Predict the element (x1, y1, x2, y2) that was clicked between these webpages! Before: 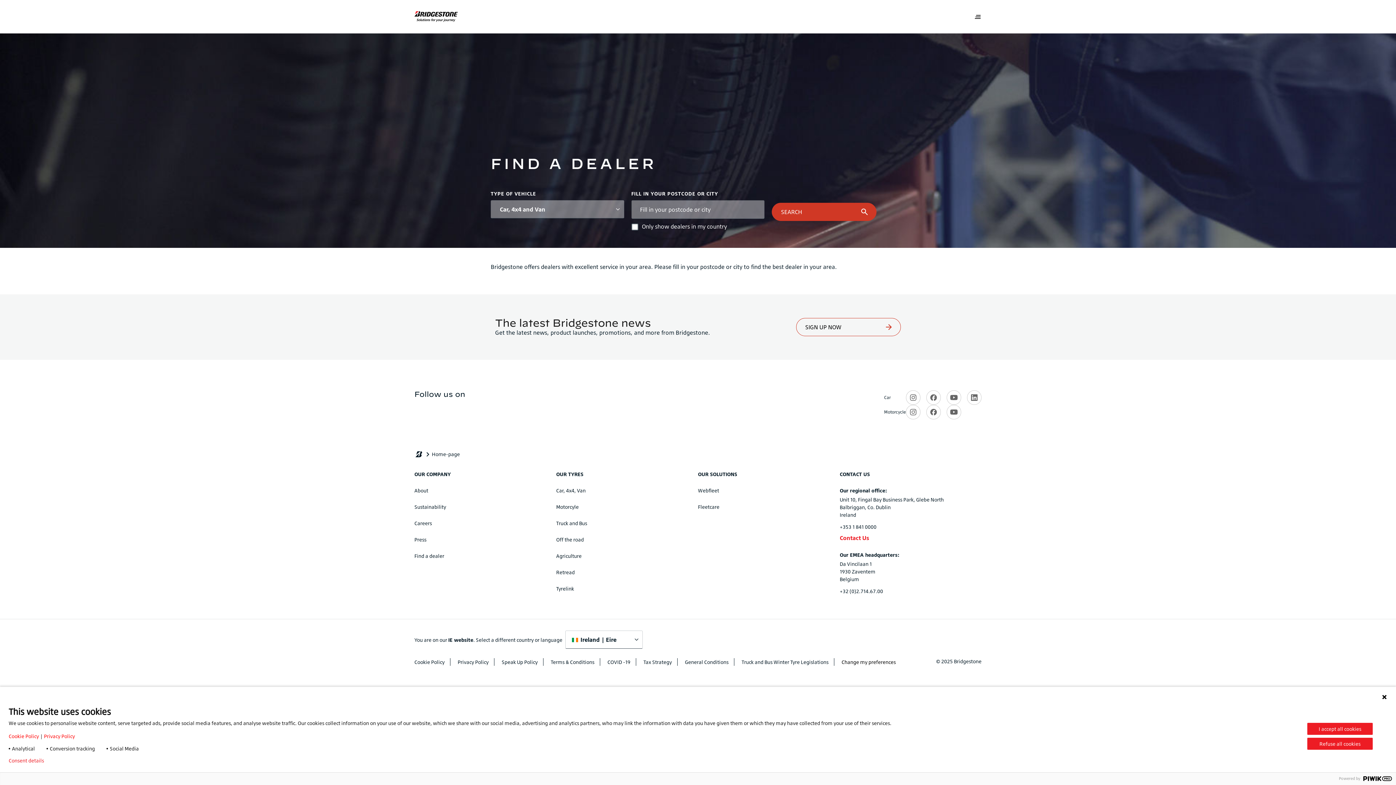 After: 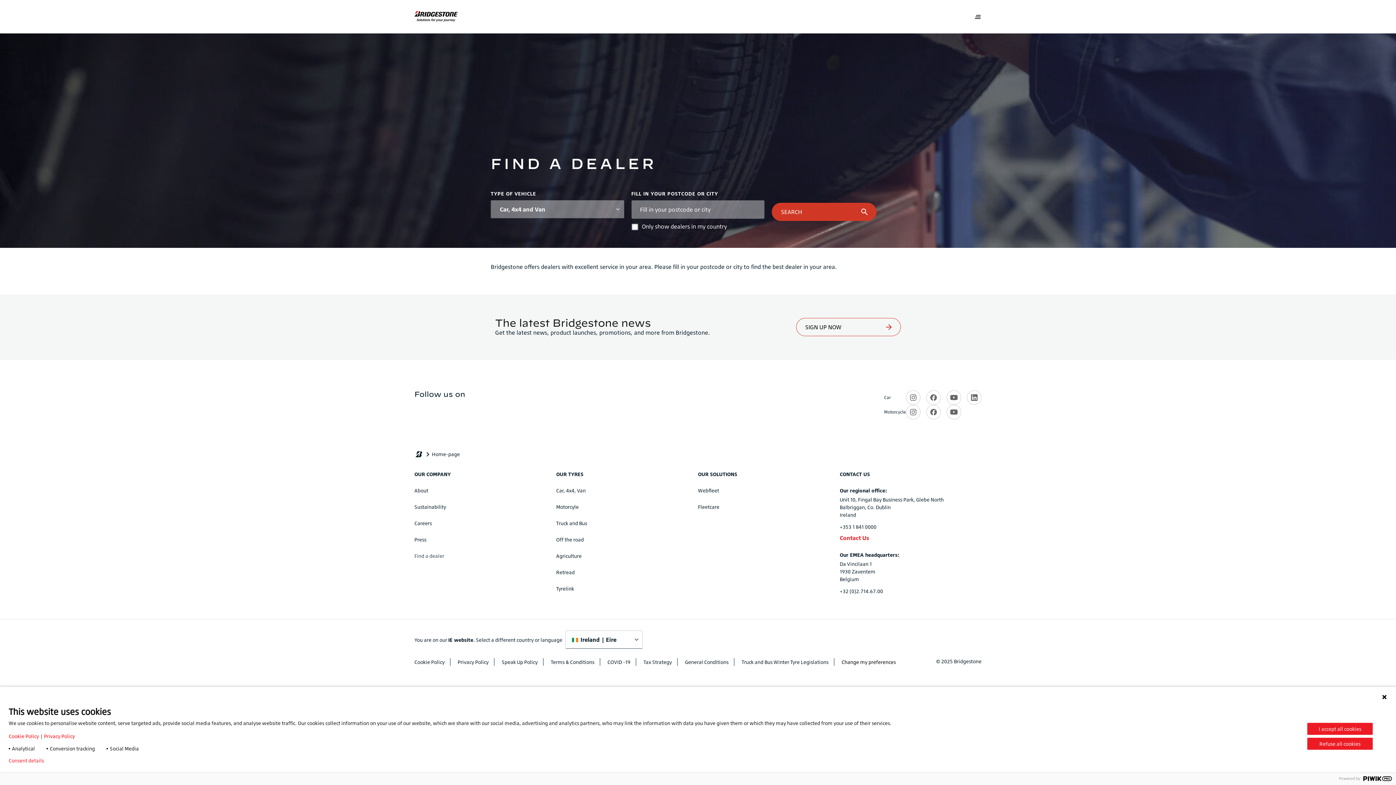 Action: label: Find a dealer bbox: (414, 552, 547, 560)